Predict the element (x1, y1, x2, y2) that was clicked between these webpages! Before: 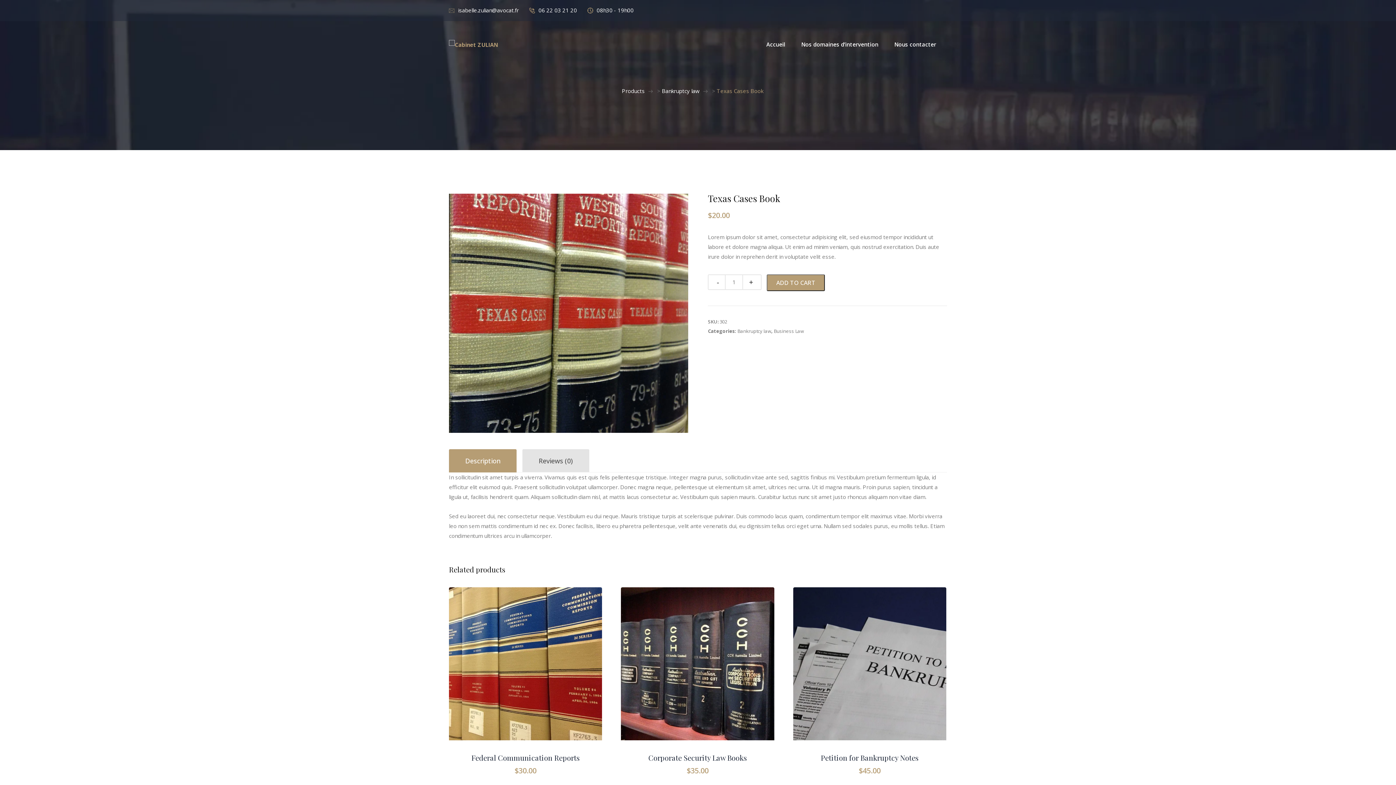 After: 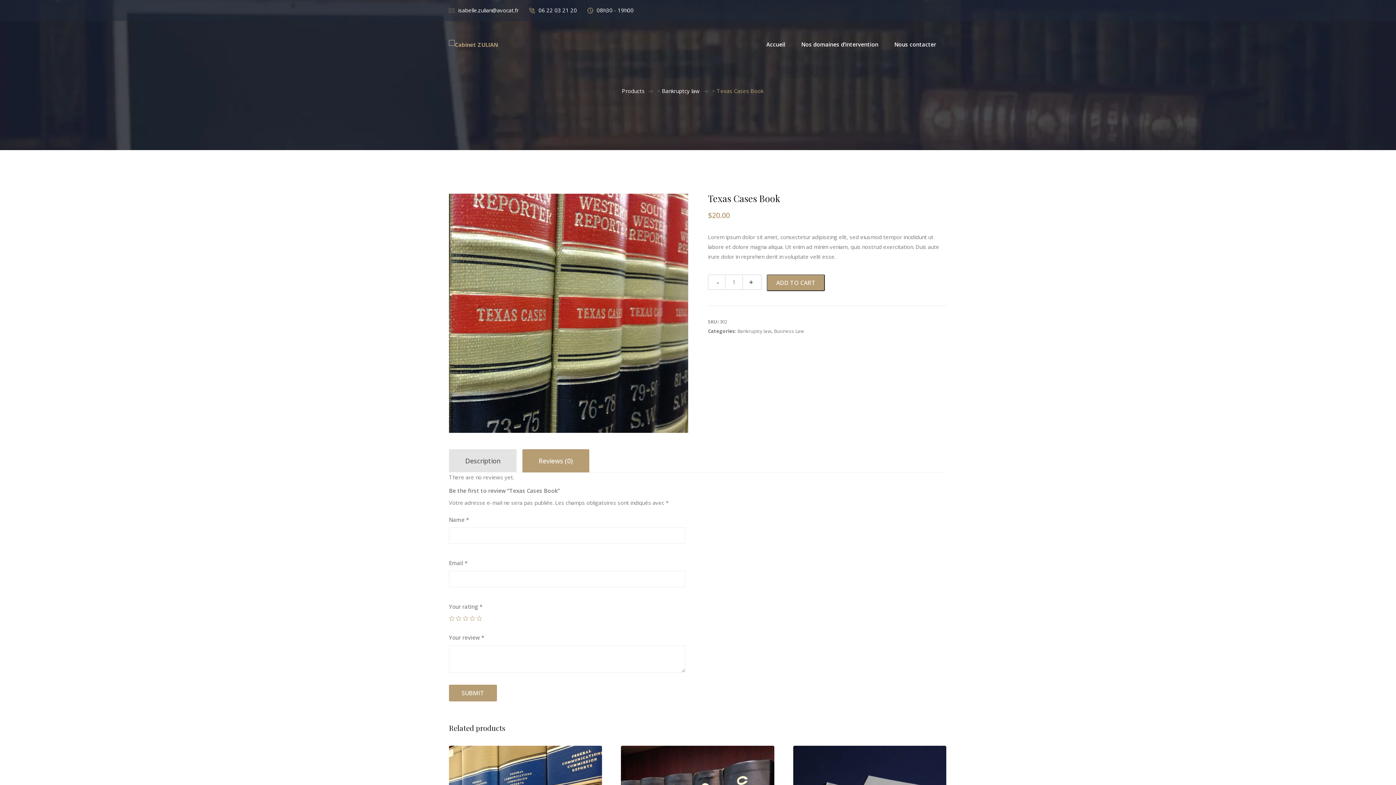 Action: label: Reviews (0) bbox: (538, 452, 573, 468)